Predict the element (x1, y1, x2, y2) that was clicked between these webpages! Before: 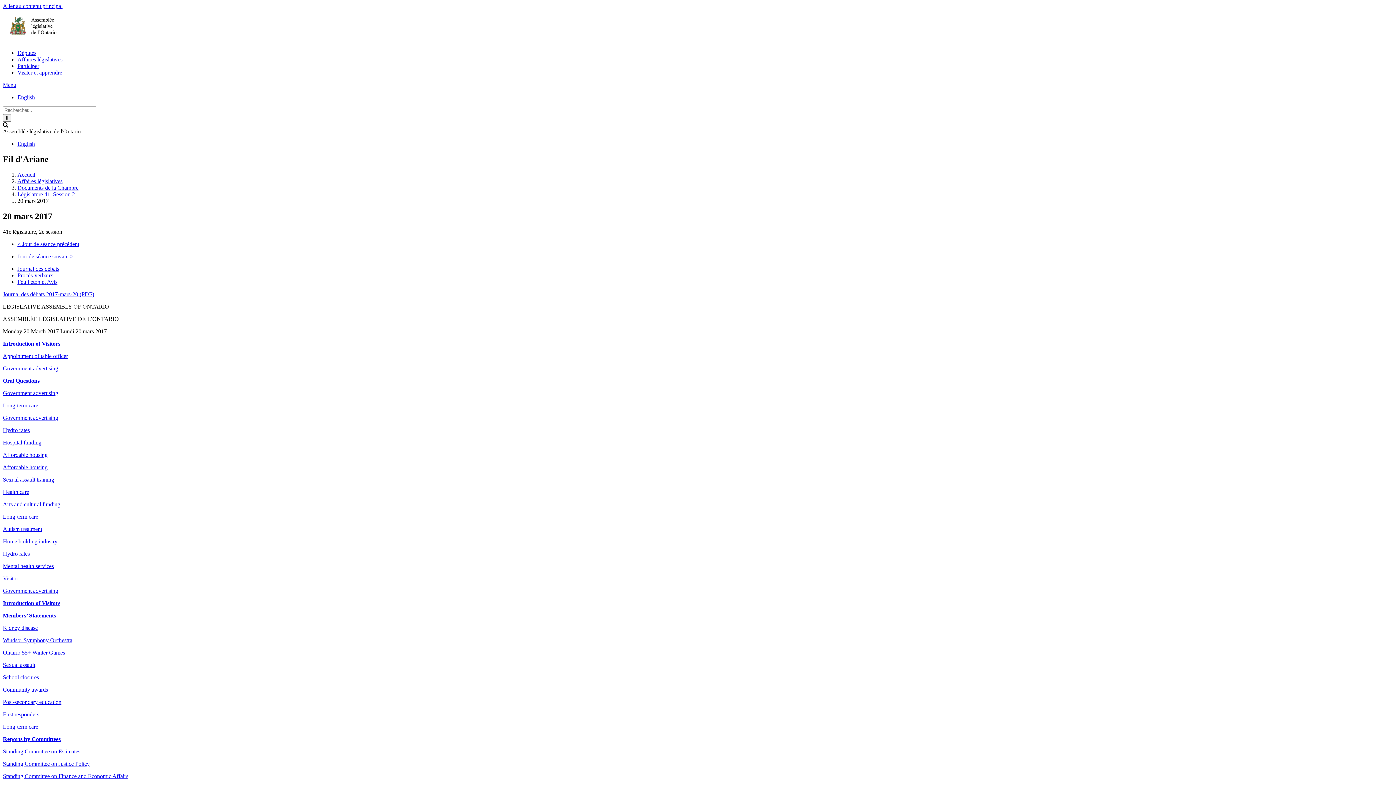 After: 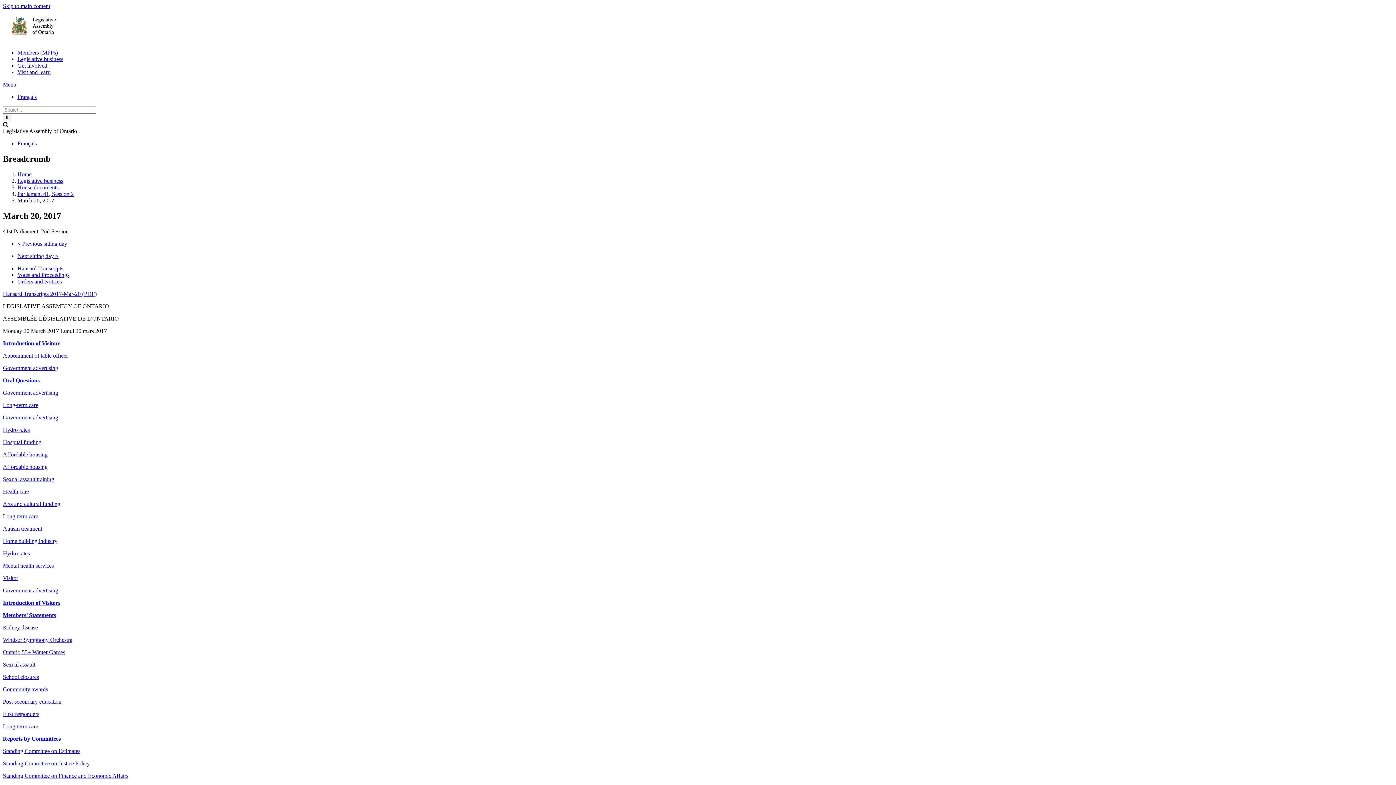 Action: label: English bbox: (17, 140, 34, 146)